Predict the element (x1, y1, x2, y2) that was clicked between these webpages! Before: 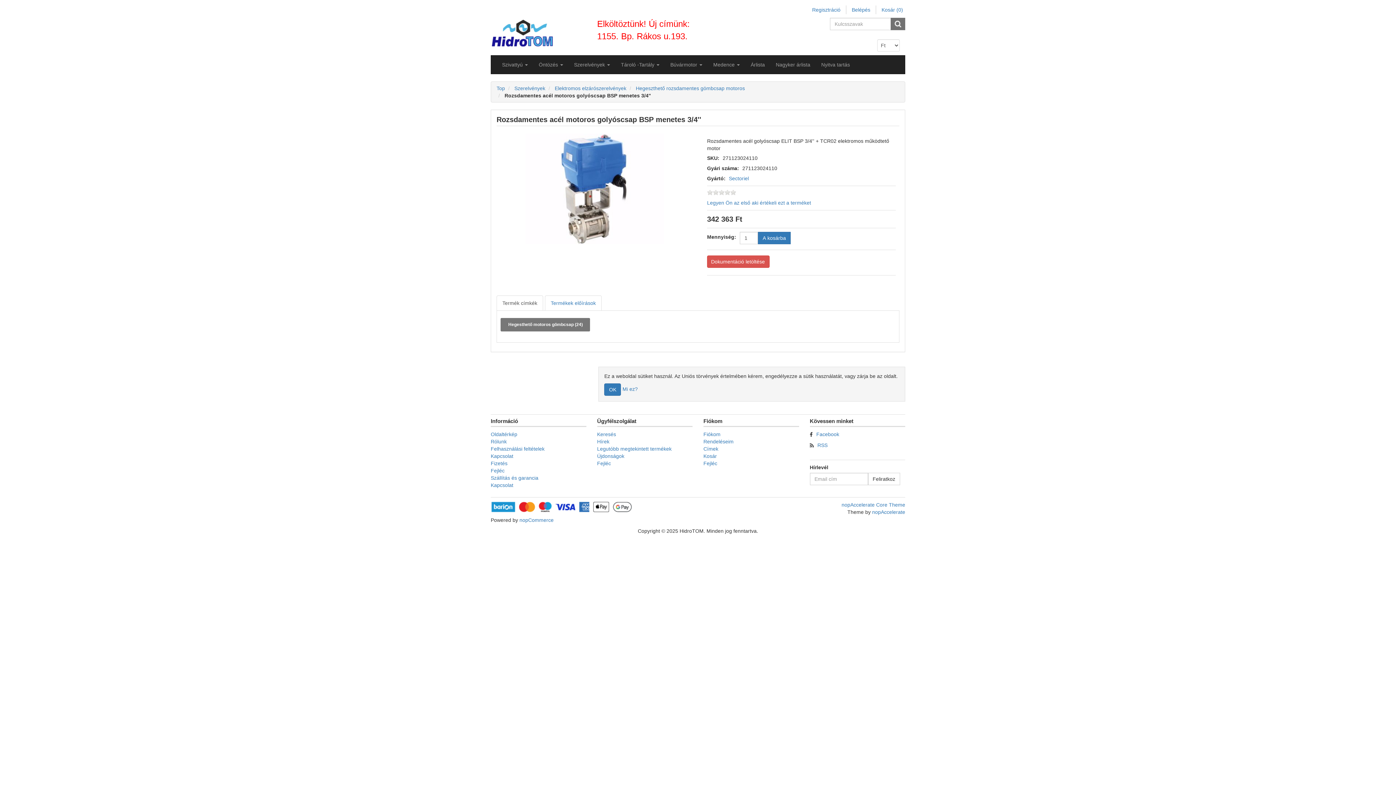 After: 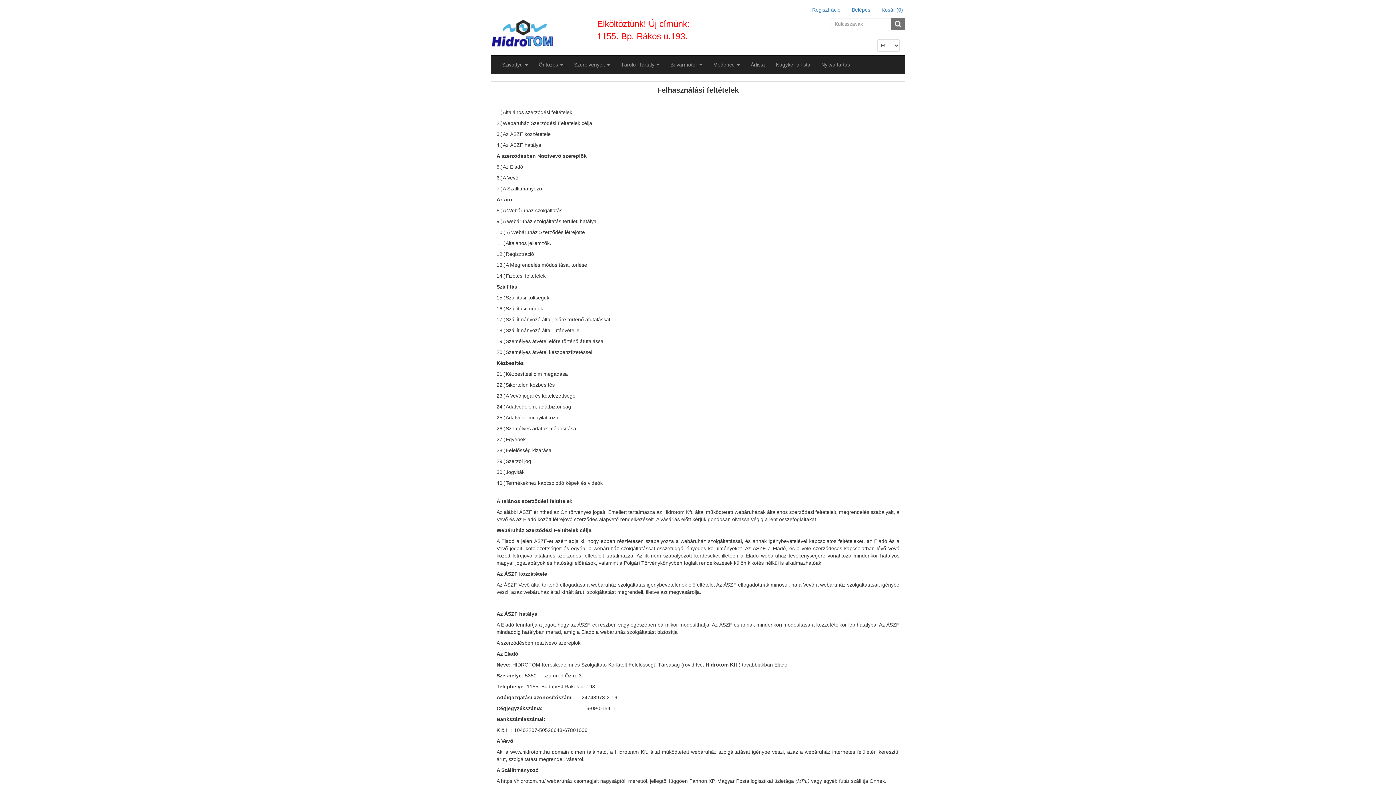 Action: bbox: (490, 445, 586, 452) label: Felhasználási feltételek